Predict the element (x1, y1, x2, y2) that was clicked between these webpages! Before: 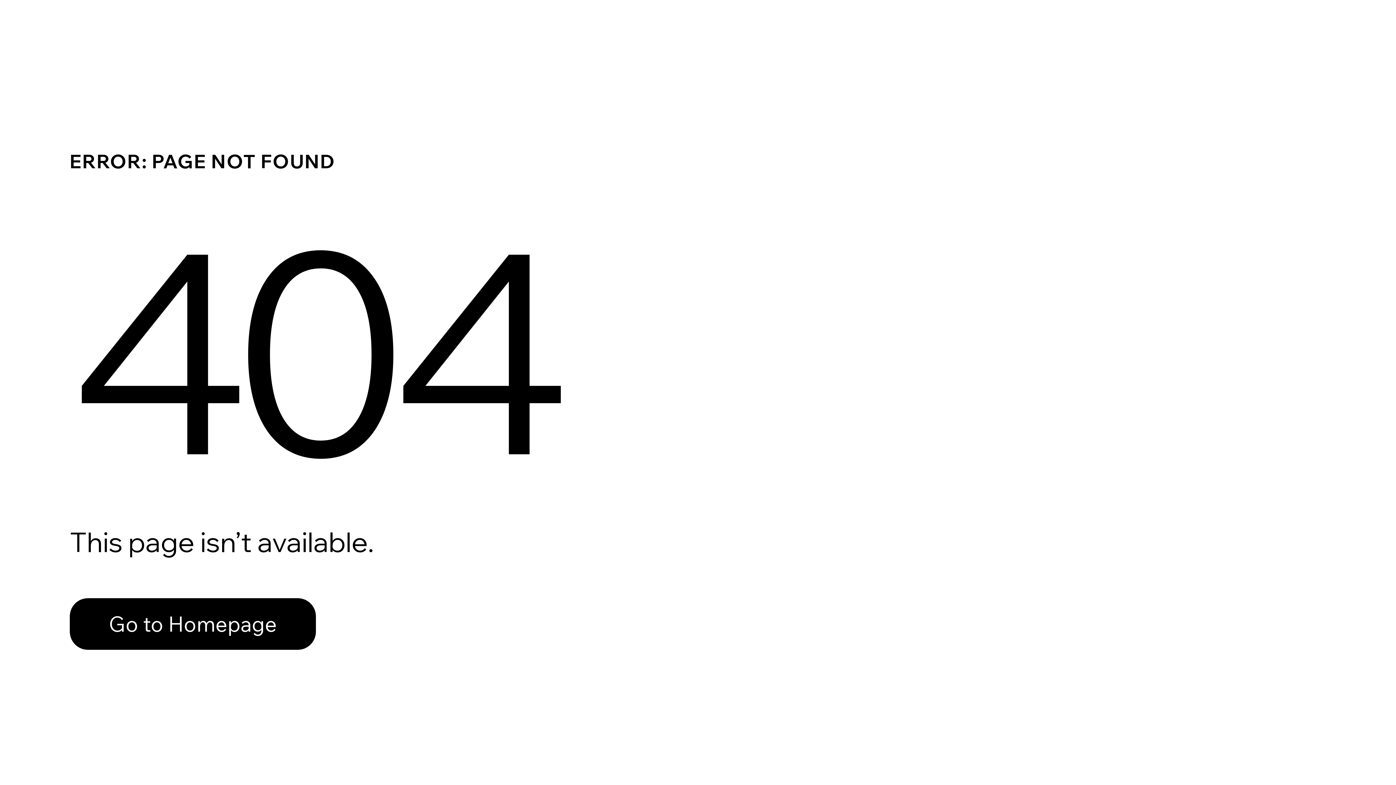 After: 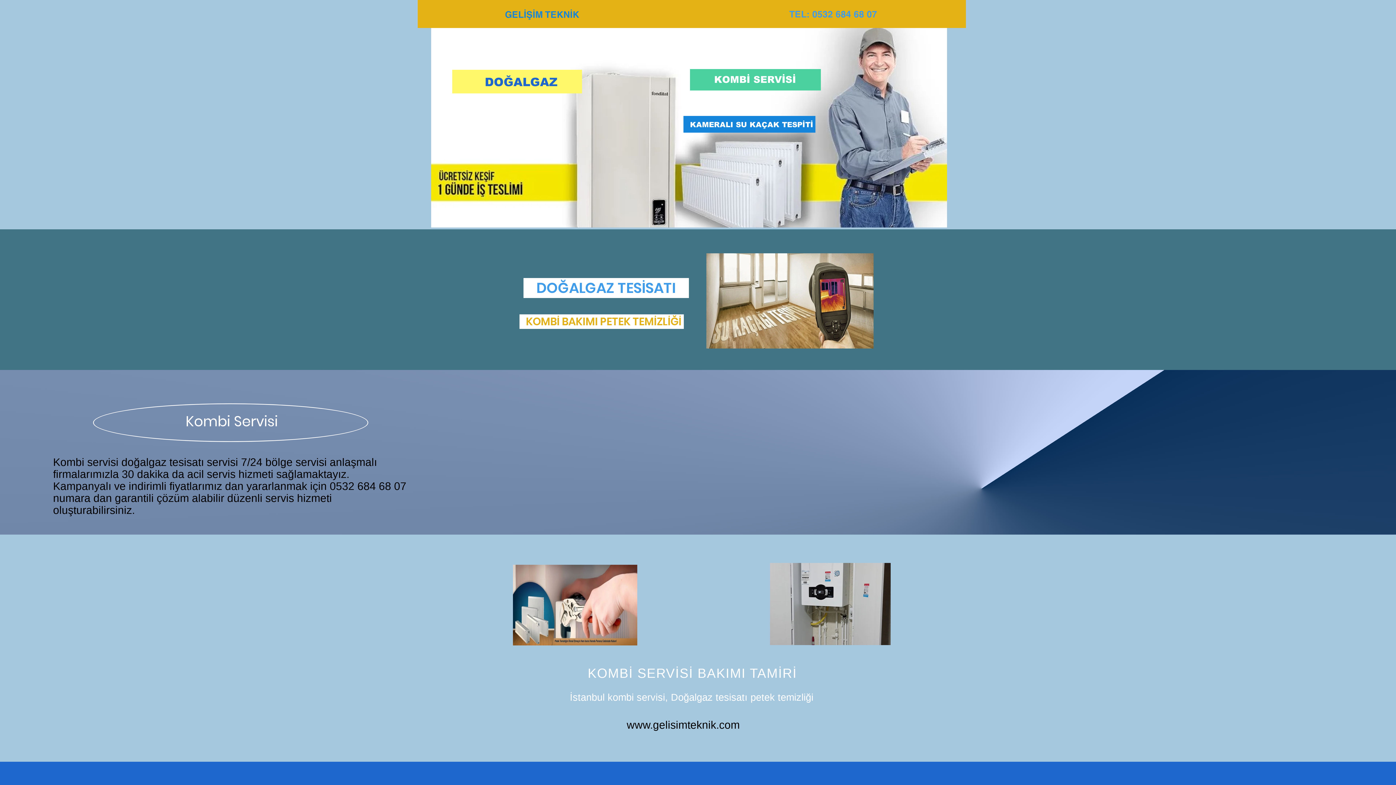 Action: label: Go to Homepage bbox: (69, 582, 768, 659)